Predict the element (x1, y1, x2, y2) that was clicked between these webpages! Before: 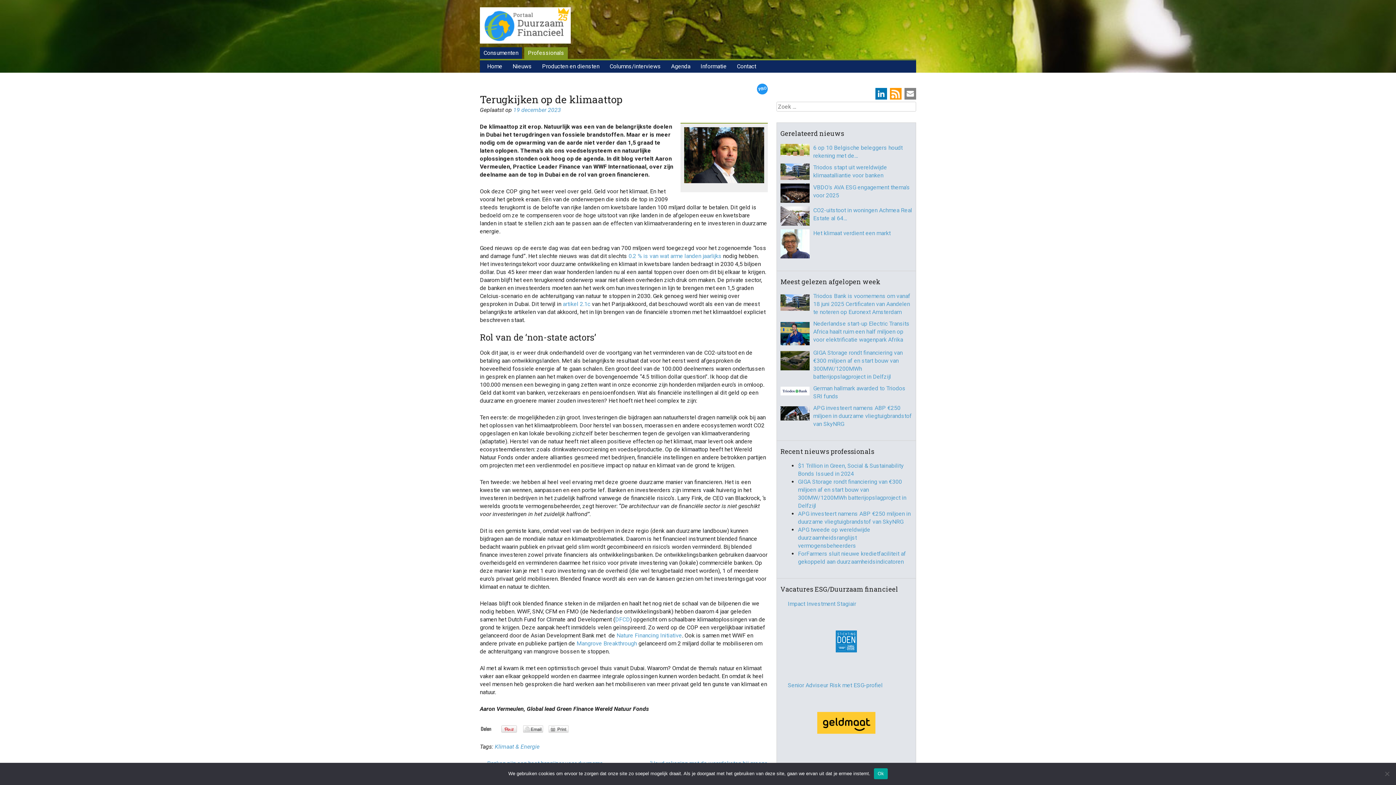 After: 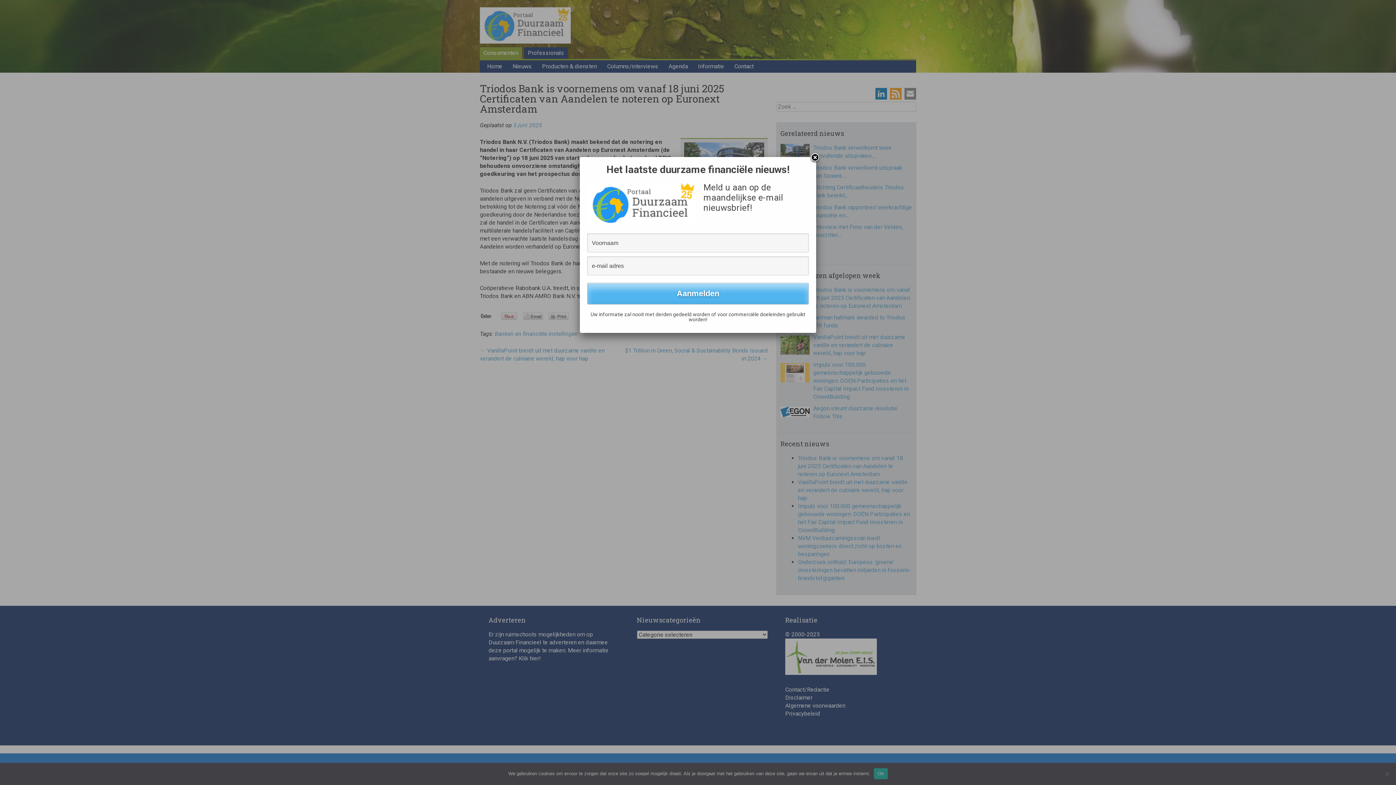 Action: bbox: (780, 292, 809, 310)